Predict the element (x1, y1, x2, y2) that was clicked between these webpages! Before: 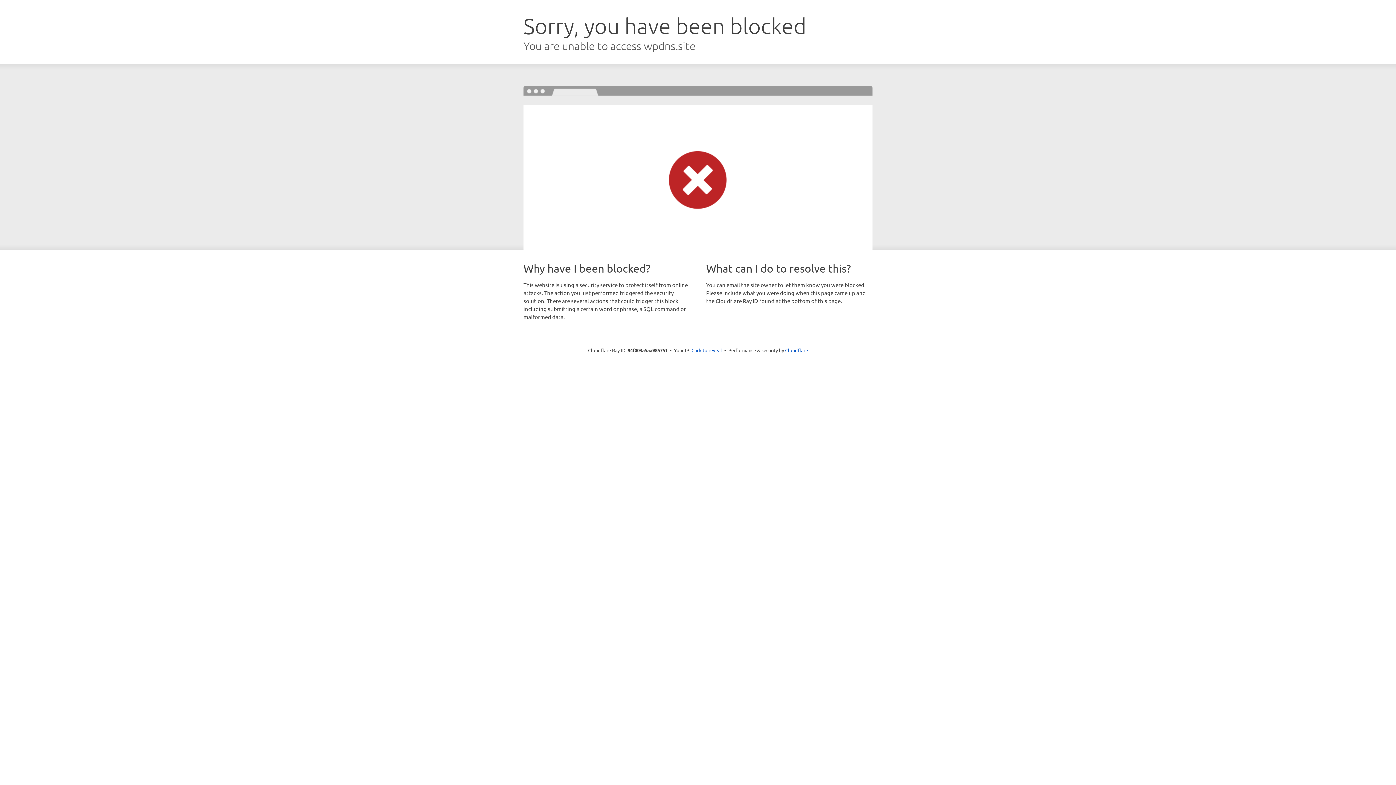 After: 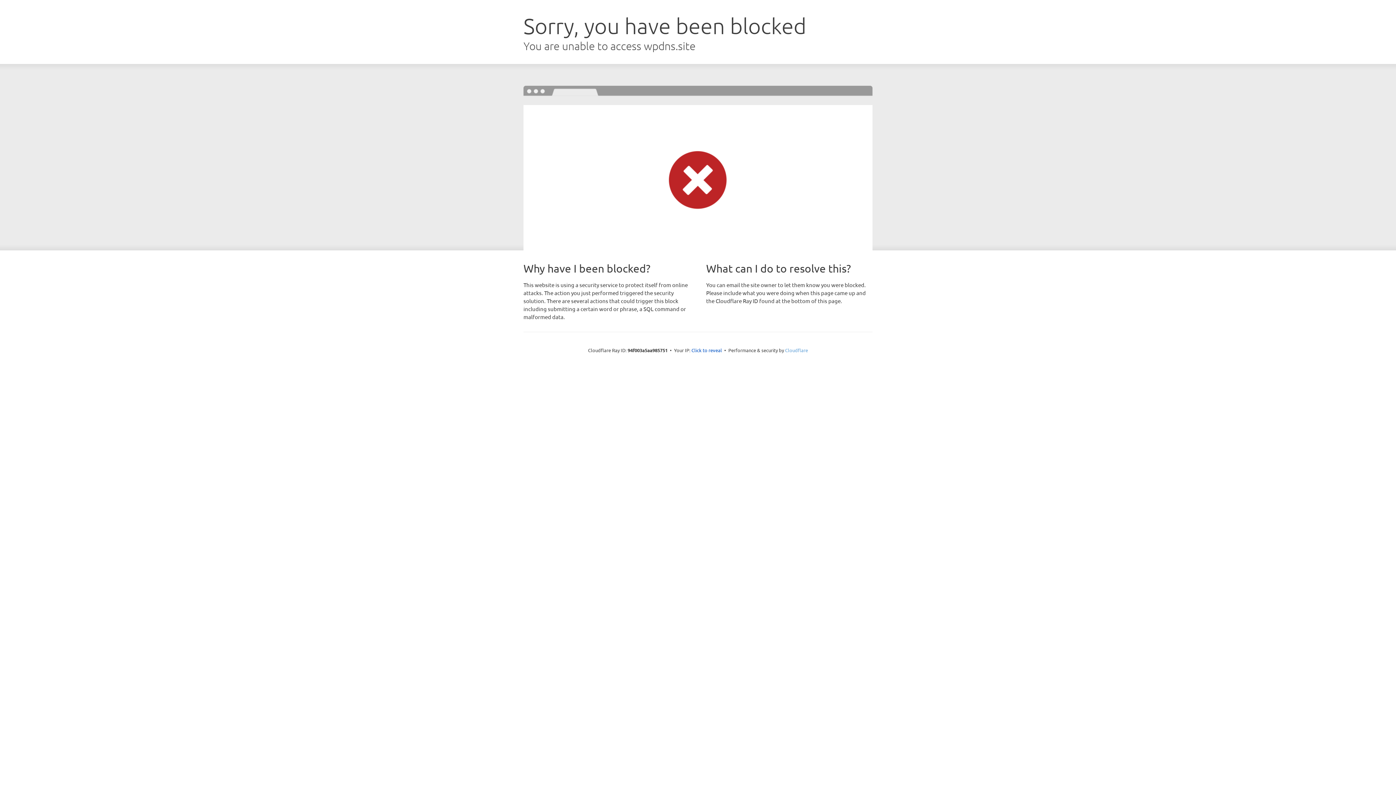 Action: label: Cloudflare bbox: (785, 347, 808, 353)